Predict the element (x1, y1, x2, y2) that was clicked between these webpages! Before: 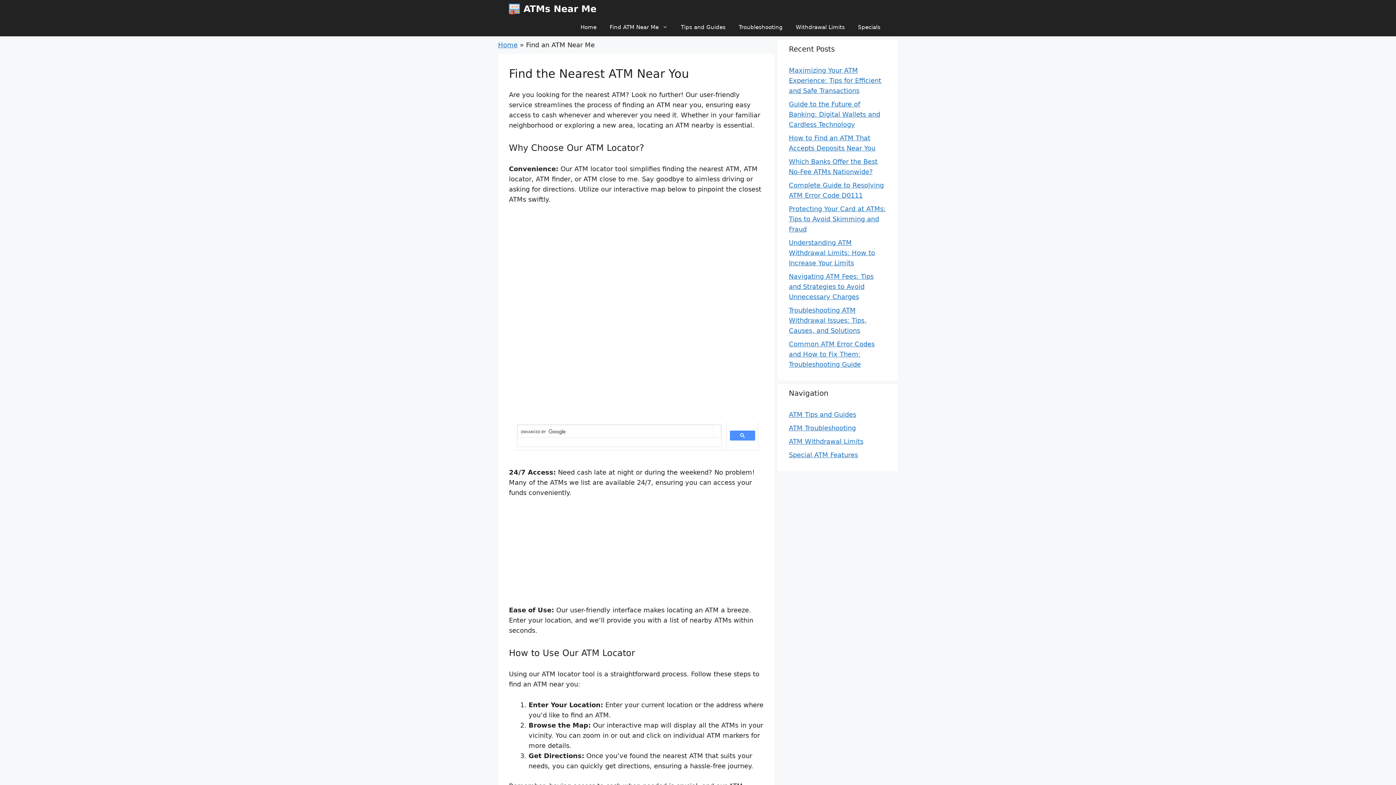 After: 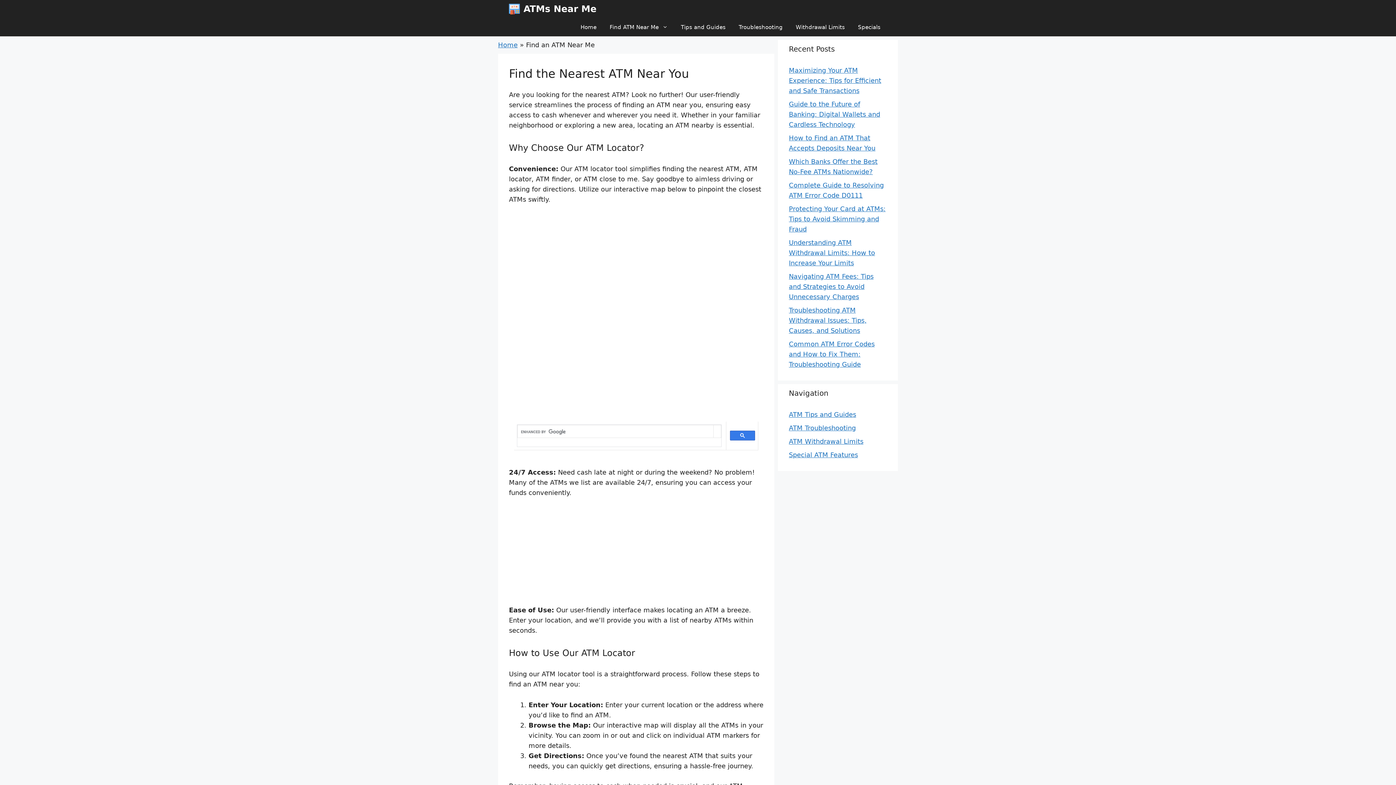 Action: bbox: (730, 430, 755, 440)